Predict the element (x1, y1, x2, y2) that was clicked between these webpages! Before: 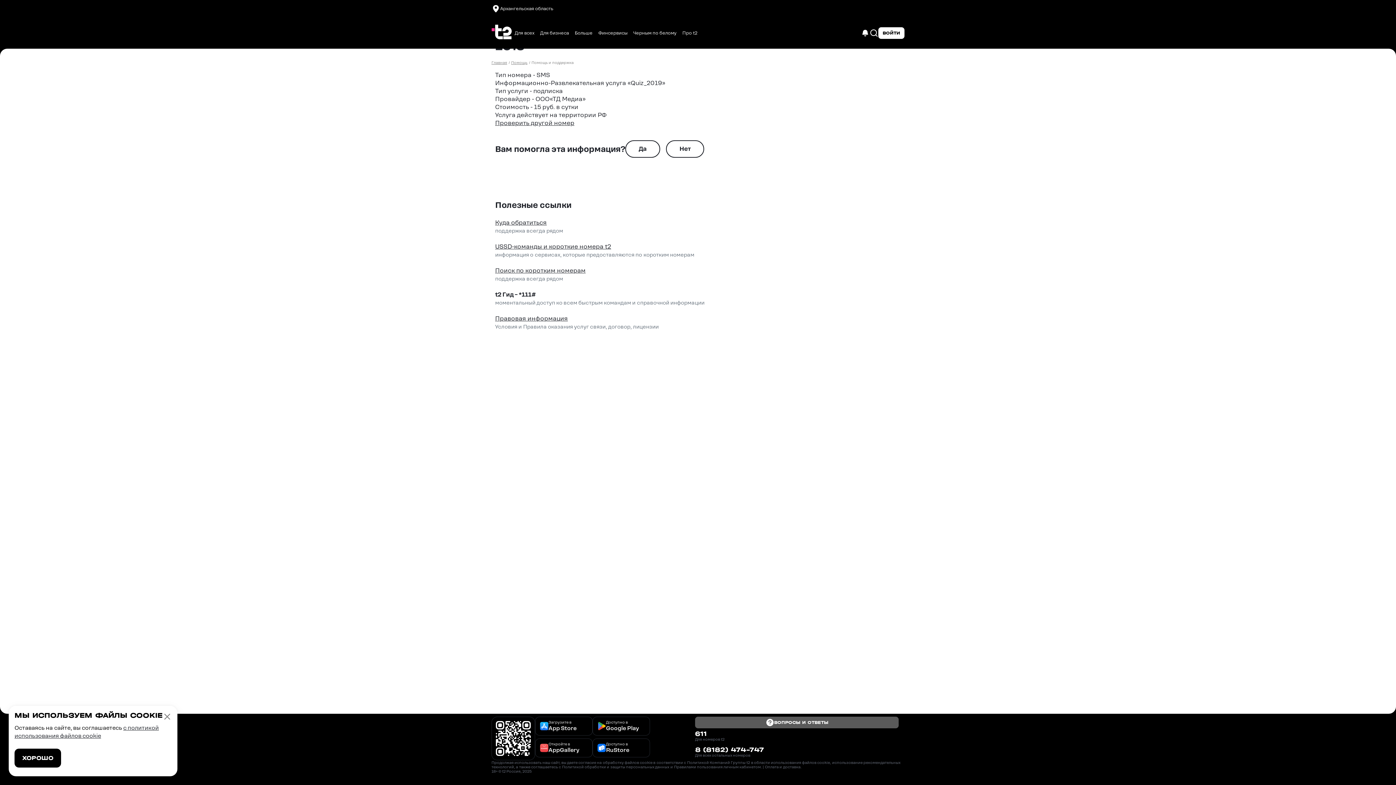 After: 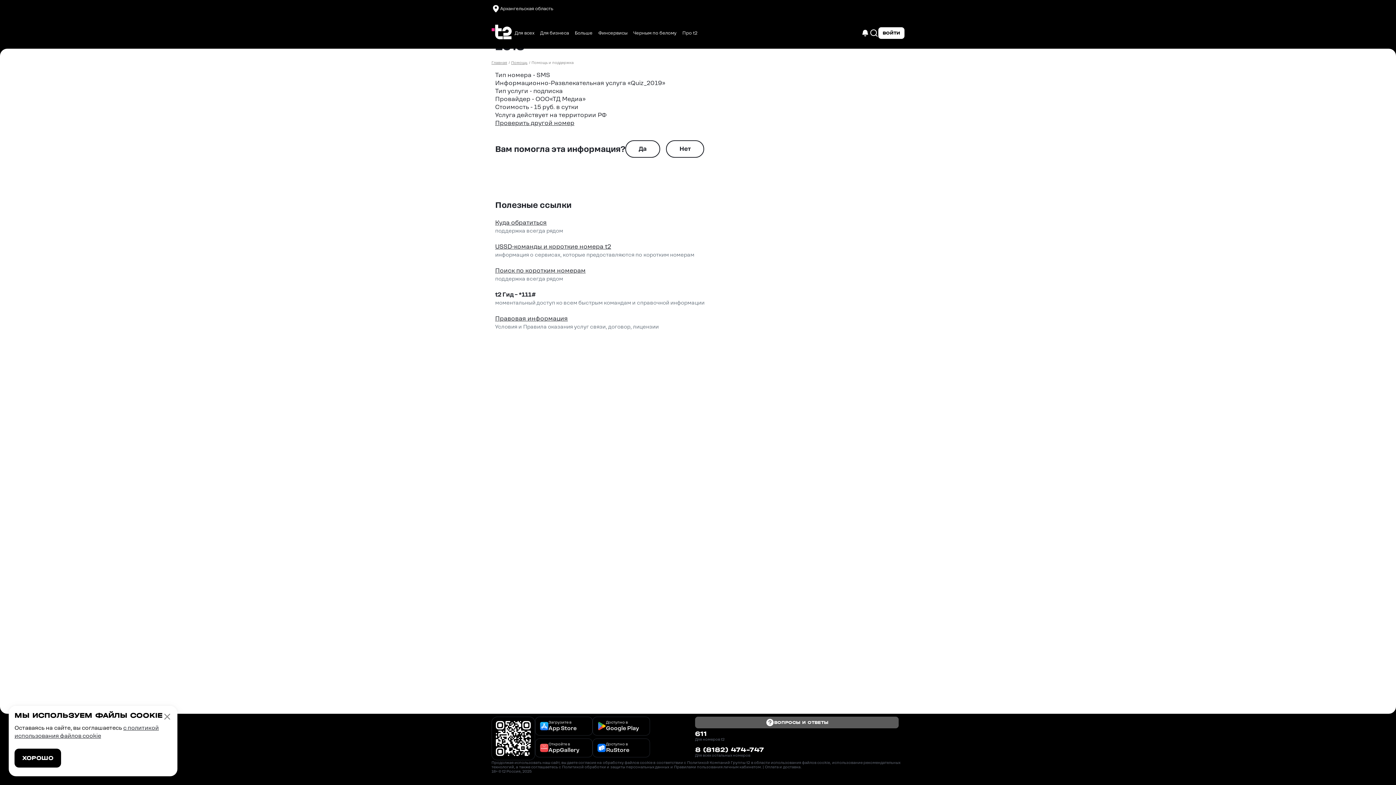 Action: bbox: (592, 717, 650, 736) label: Доступно в

Google Play